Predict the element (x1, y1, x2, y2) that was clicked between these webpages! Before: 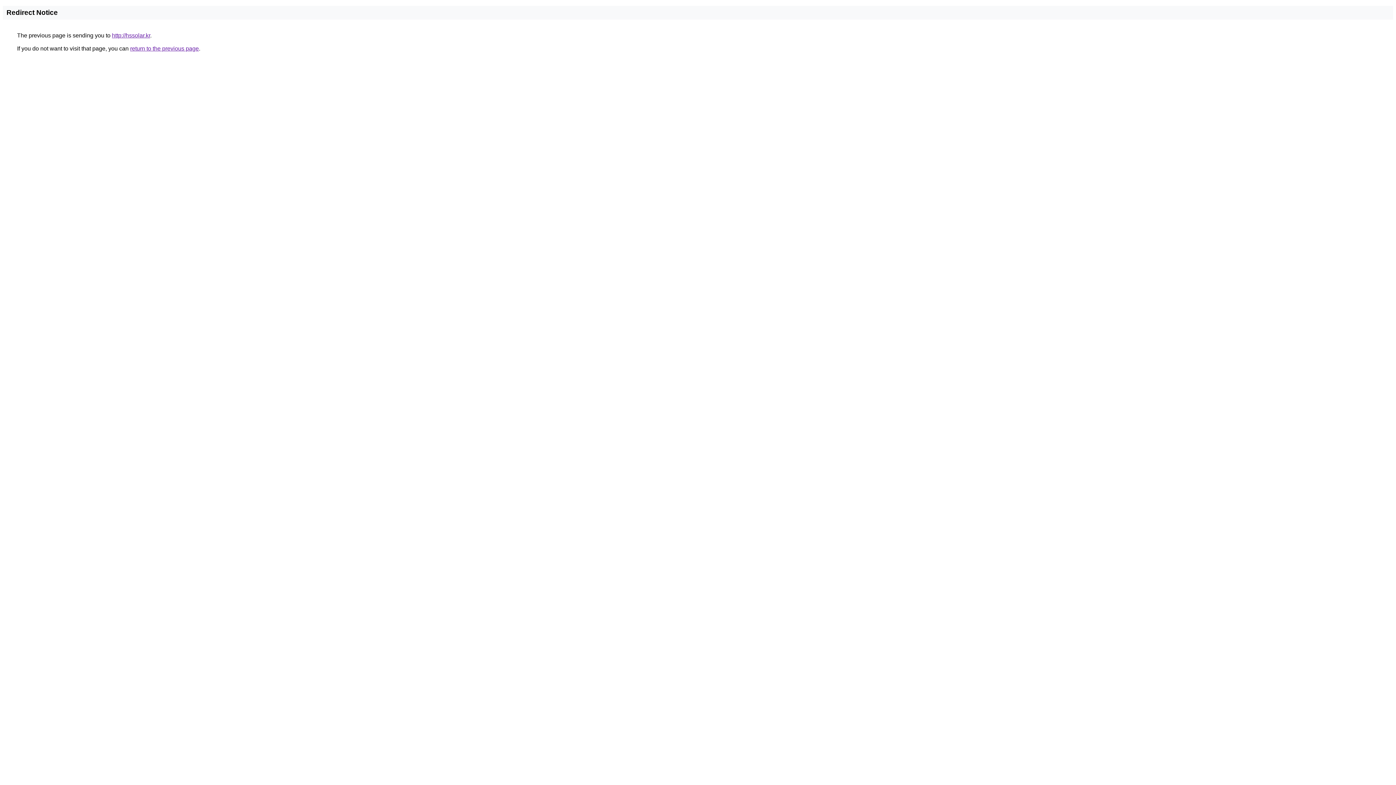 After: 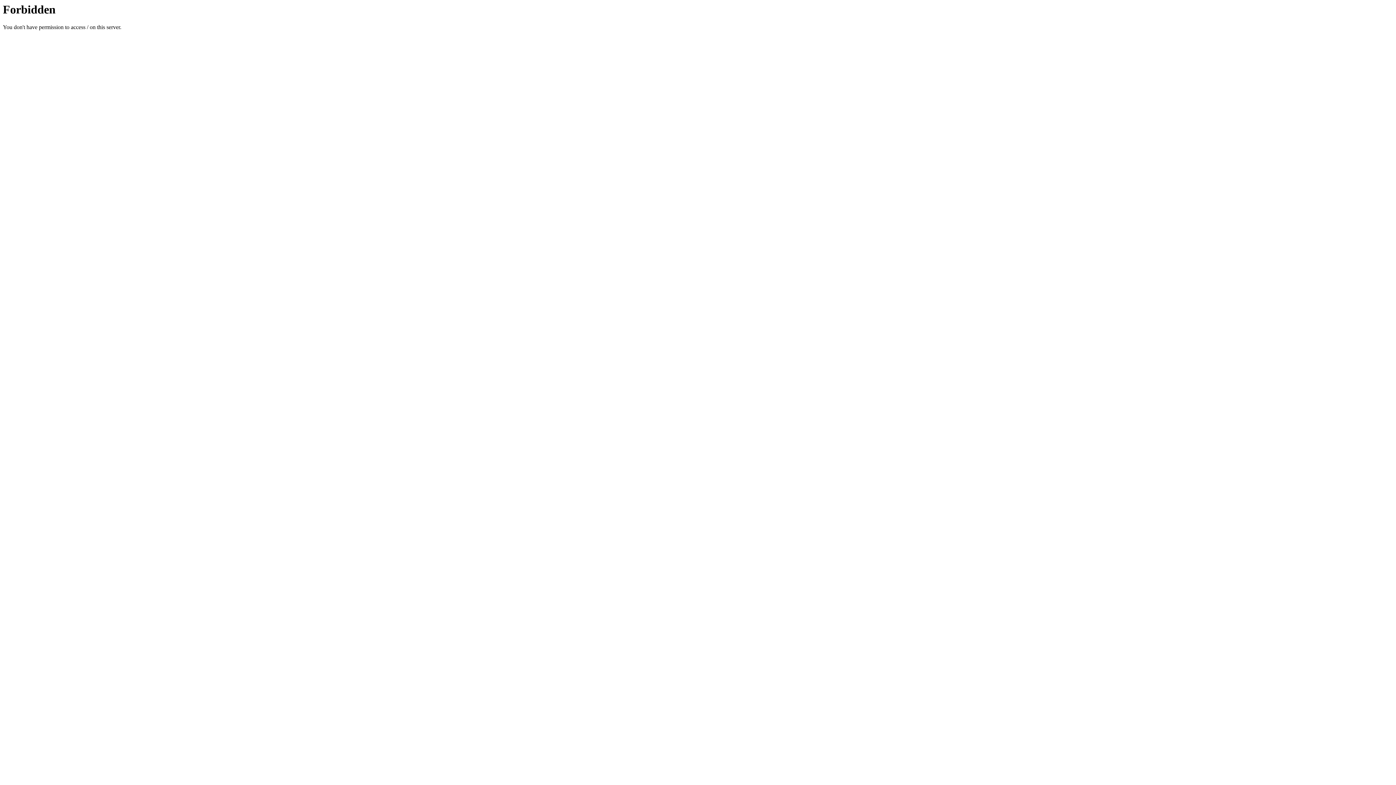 Action: bbox: (112, 32, 150, 38) label: http://hssolar.kr